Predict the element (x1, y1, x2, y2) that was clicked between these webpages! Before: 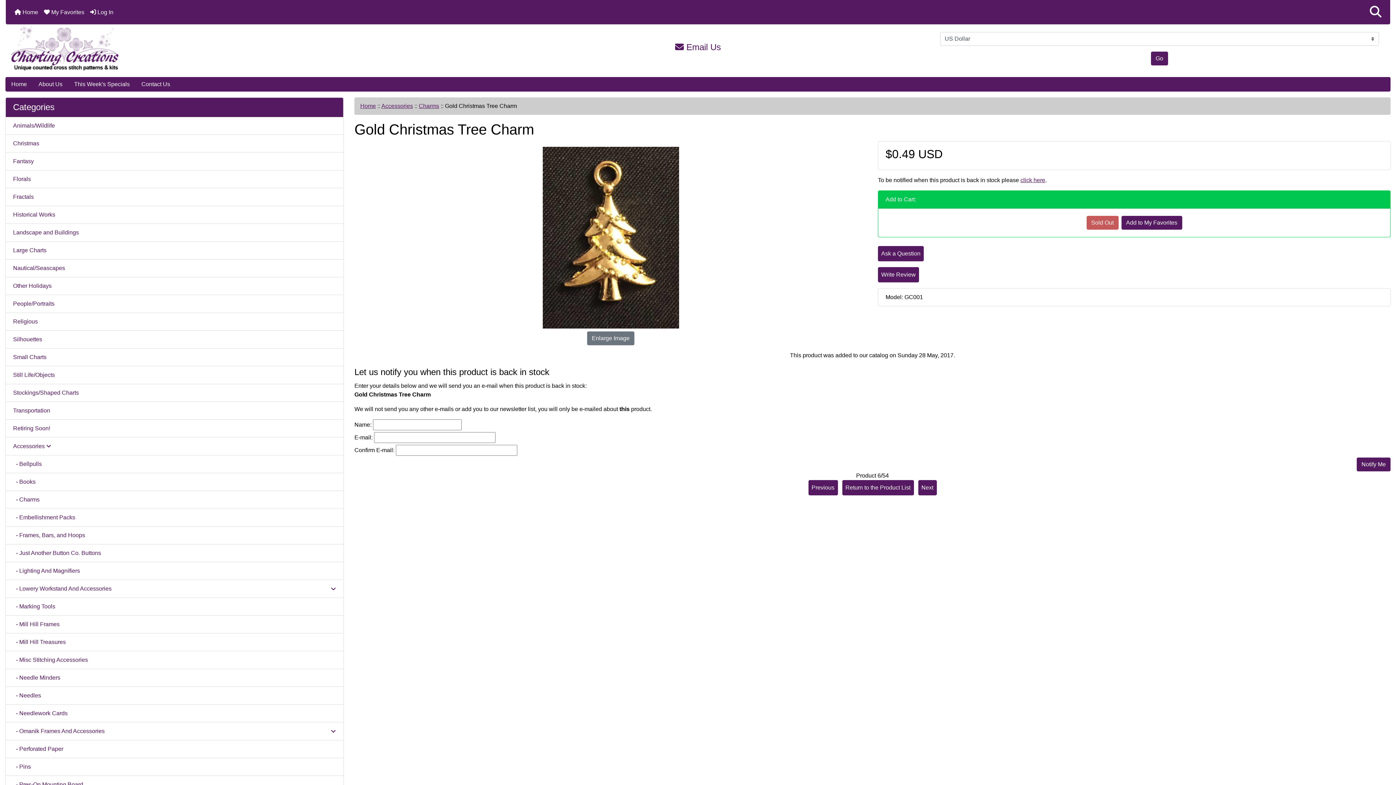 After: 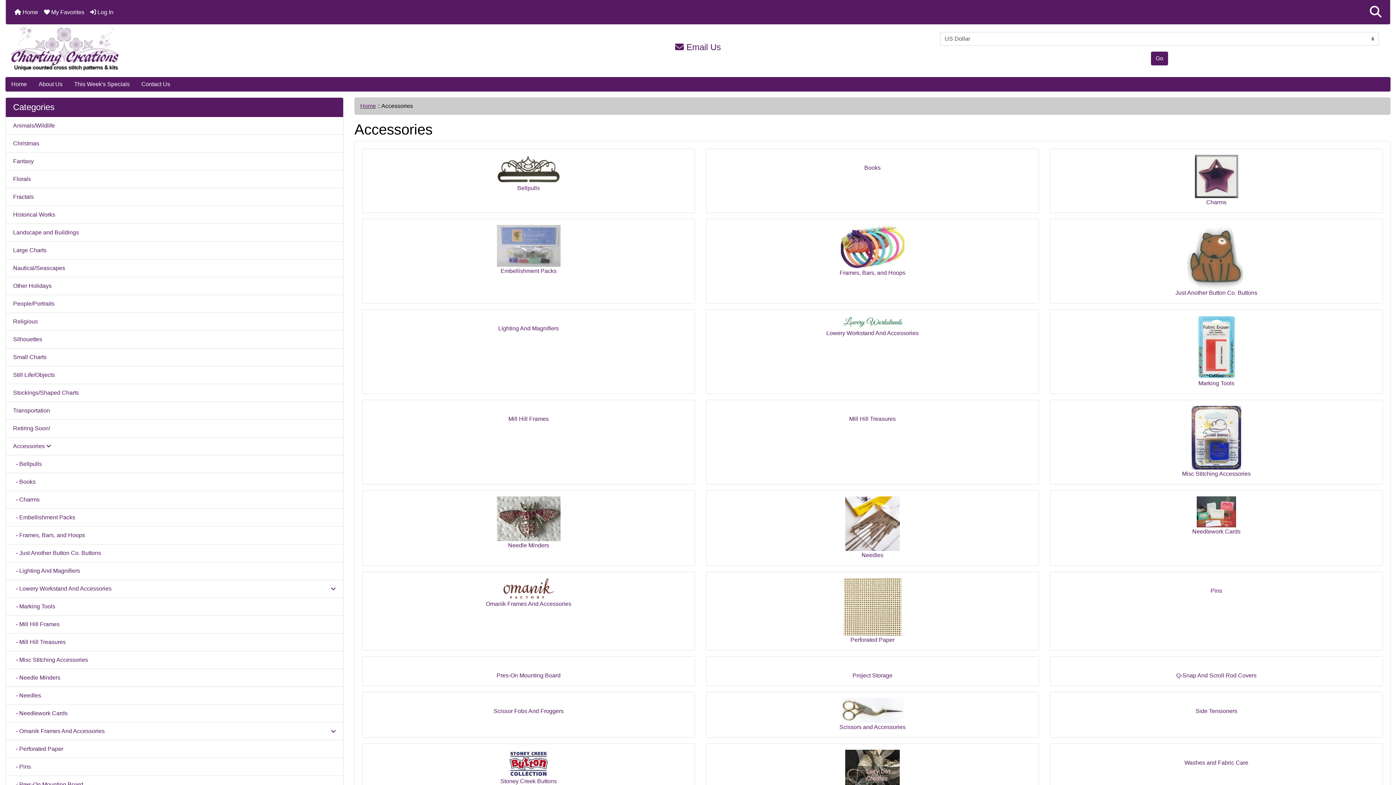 Action: bbox: (381, 102, 413, 109) label: Accessories